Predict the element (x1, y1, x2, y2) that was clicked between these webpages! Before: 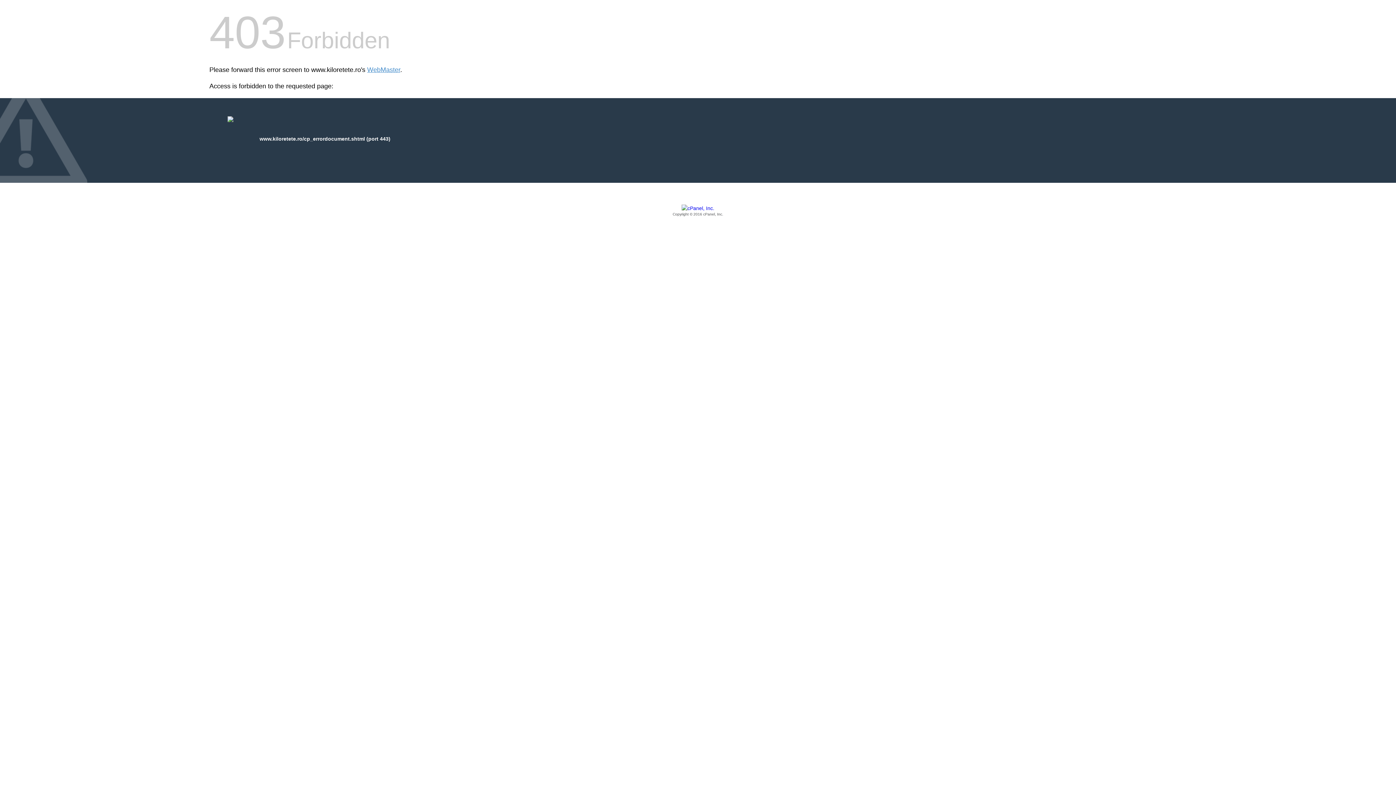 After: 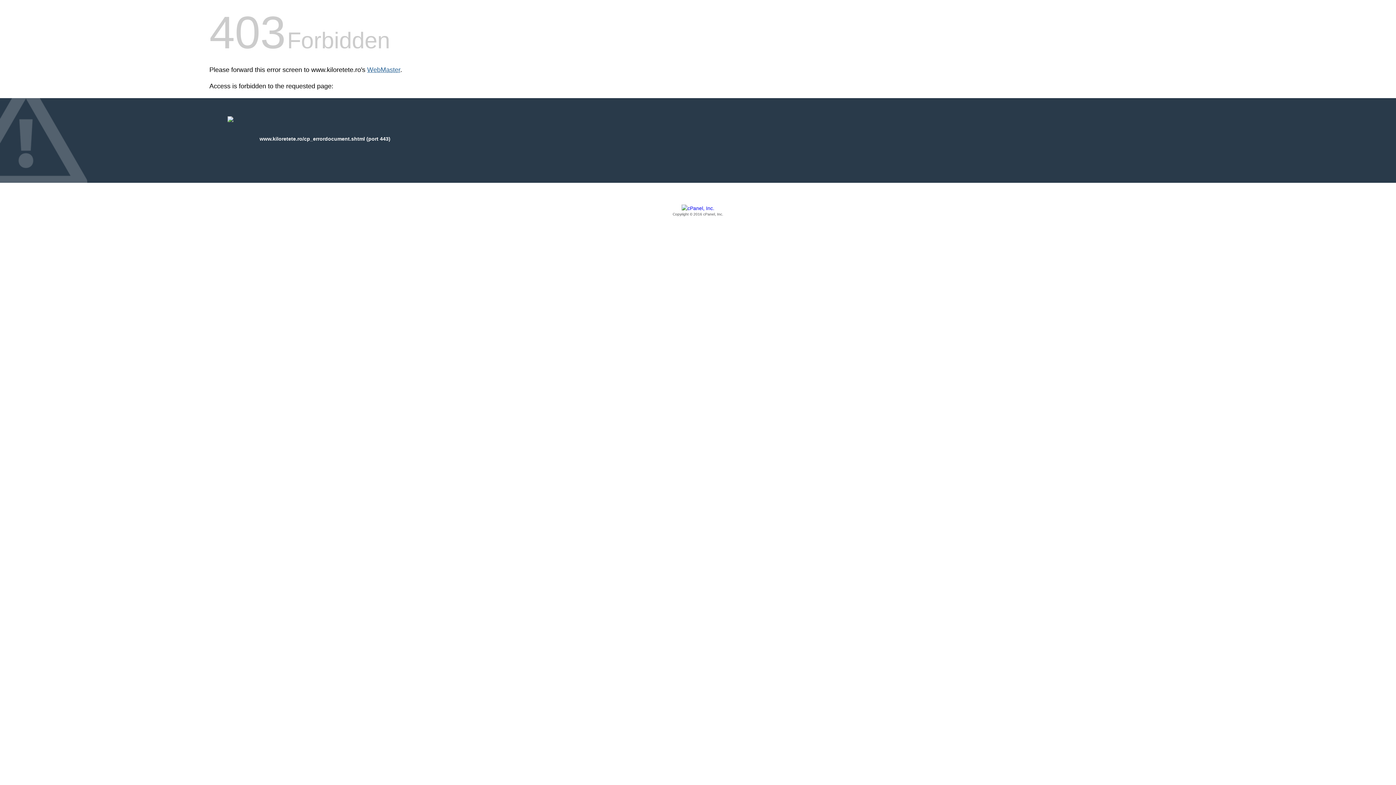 Action: label: WebMaster bbox: (367, 66, 400, 73)